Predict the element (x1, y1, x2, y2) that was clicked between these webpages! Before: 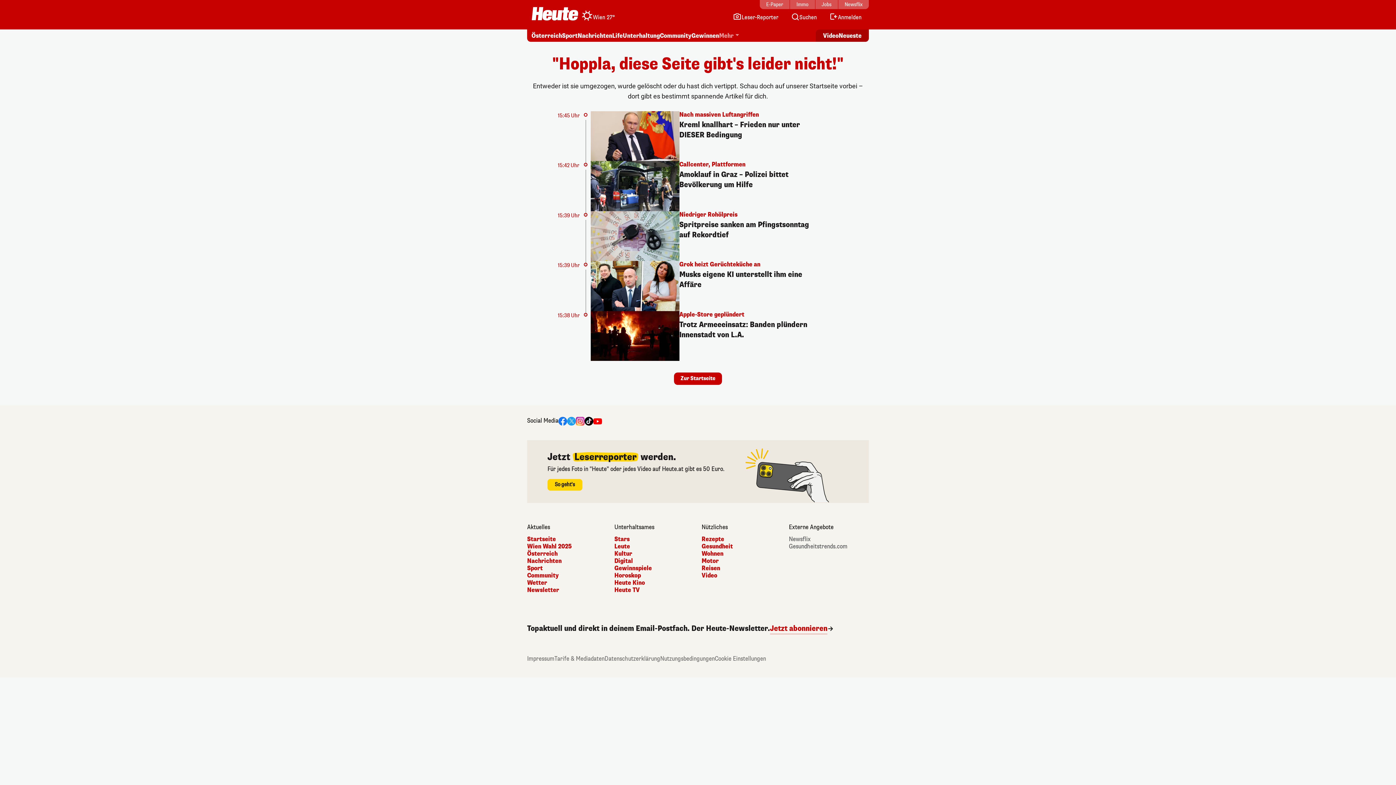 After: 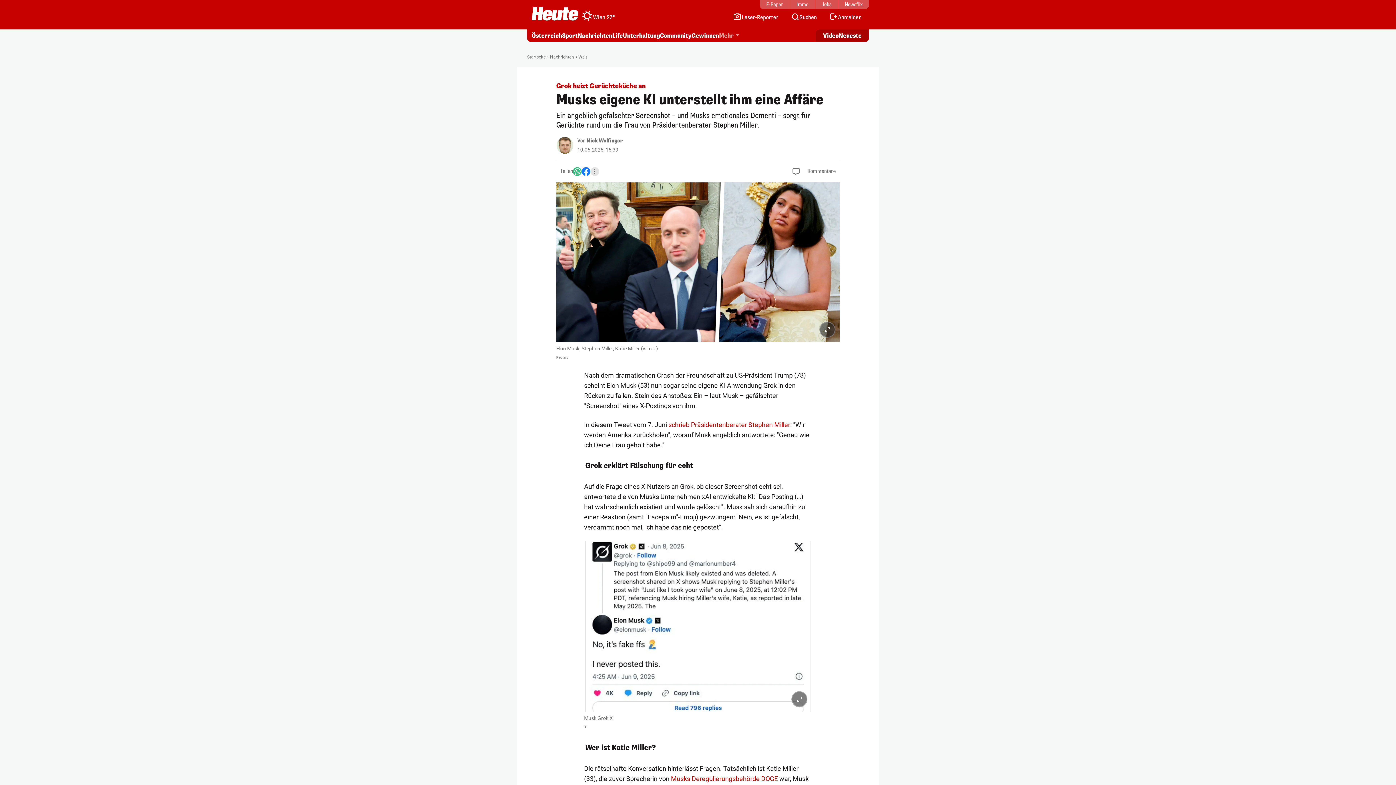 Action: bbox: (584, 261, 812, 311) label: 15:39 Uhr
Grok heizt Gerüchteküche an
Musks eigene KI unterstellt ihm eine Affäre